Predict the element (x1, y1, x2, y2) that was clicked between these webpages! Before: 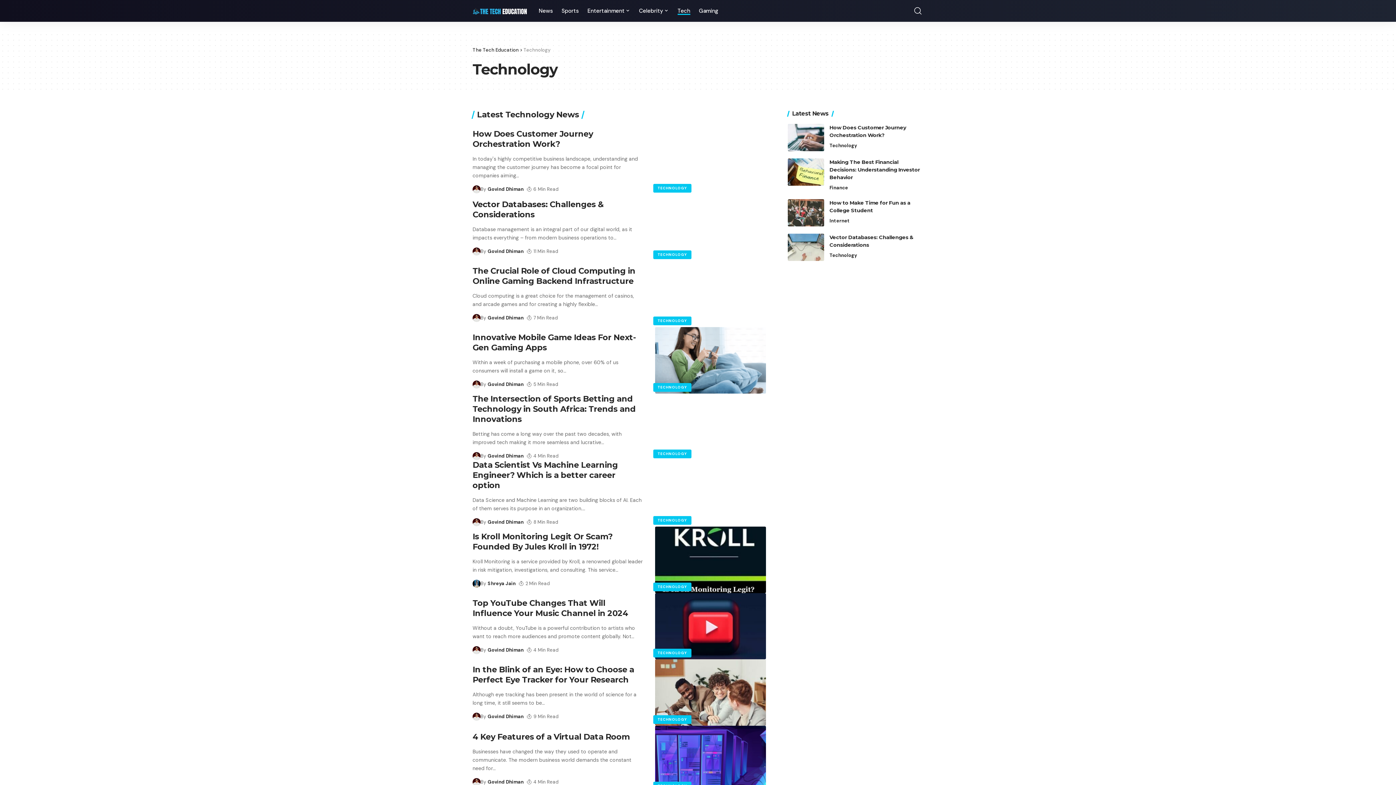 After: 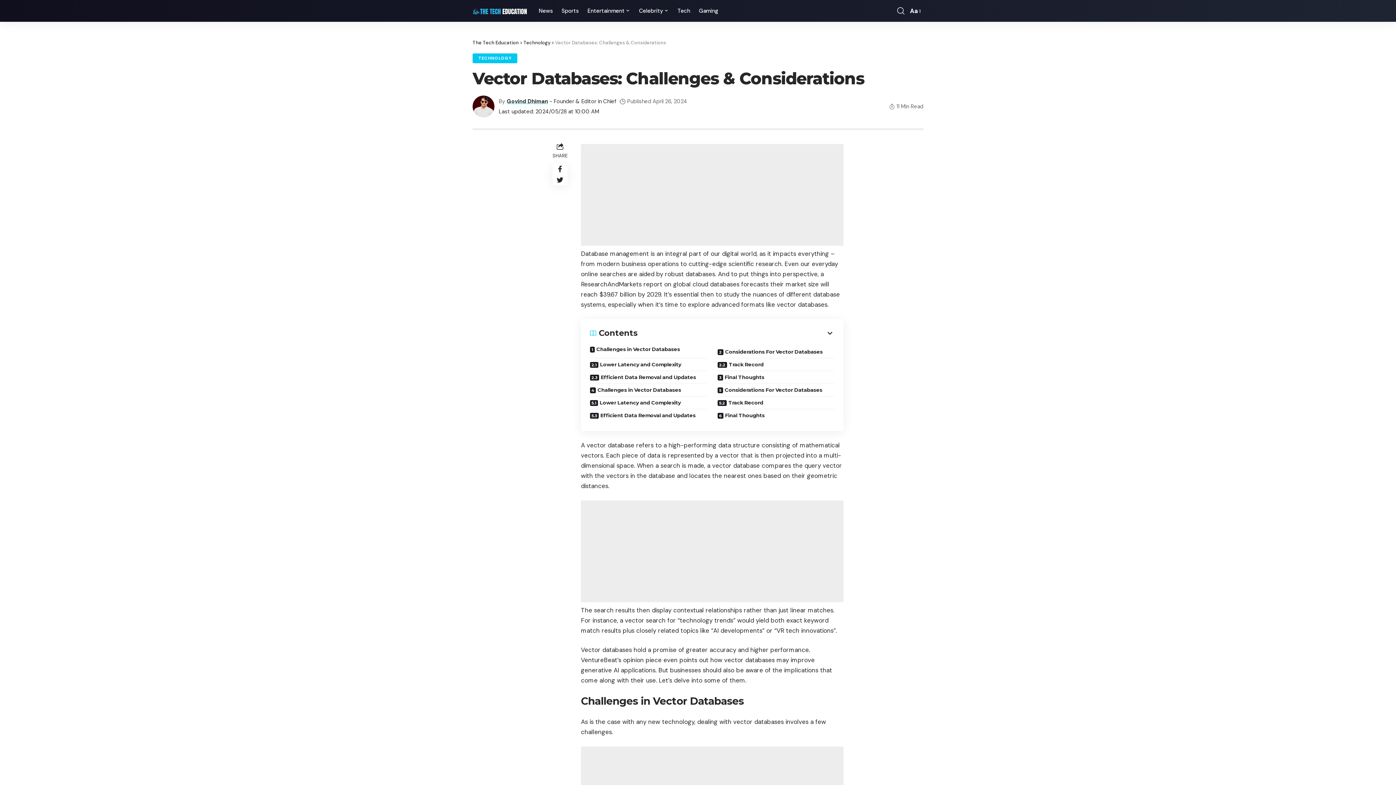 Action: bbox: (655, 194, 766, 260)